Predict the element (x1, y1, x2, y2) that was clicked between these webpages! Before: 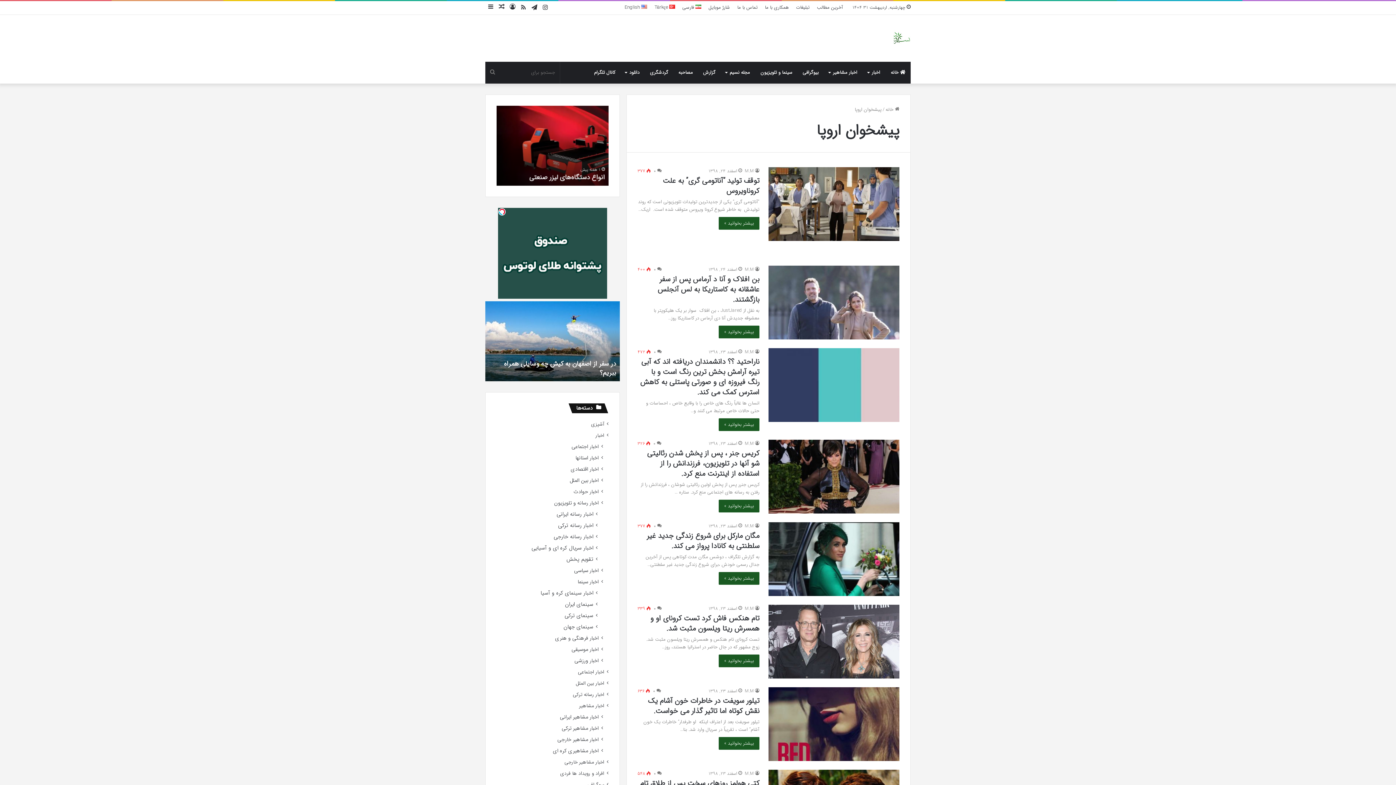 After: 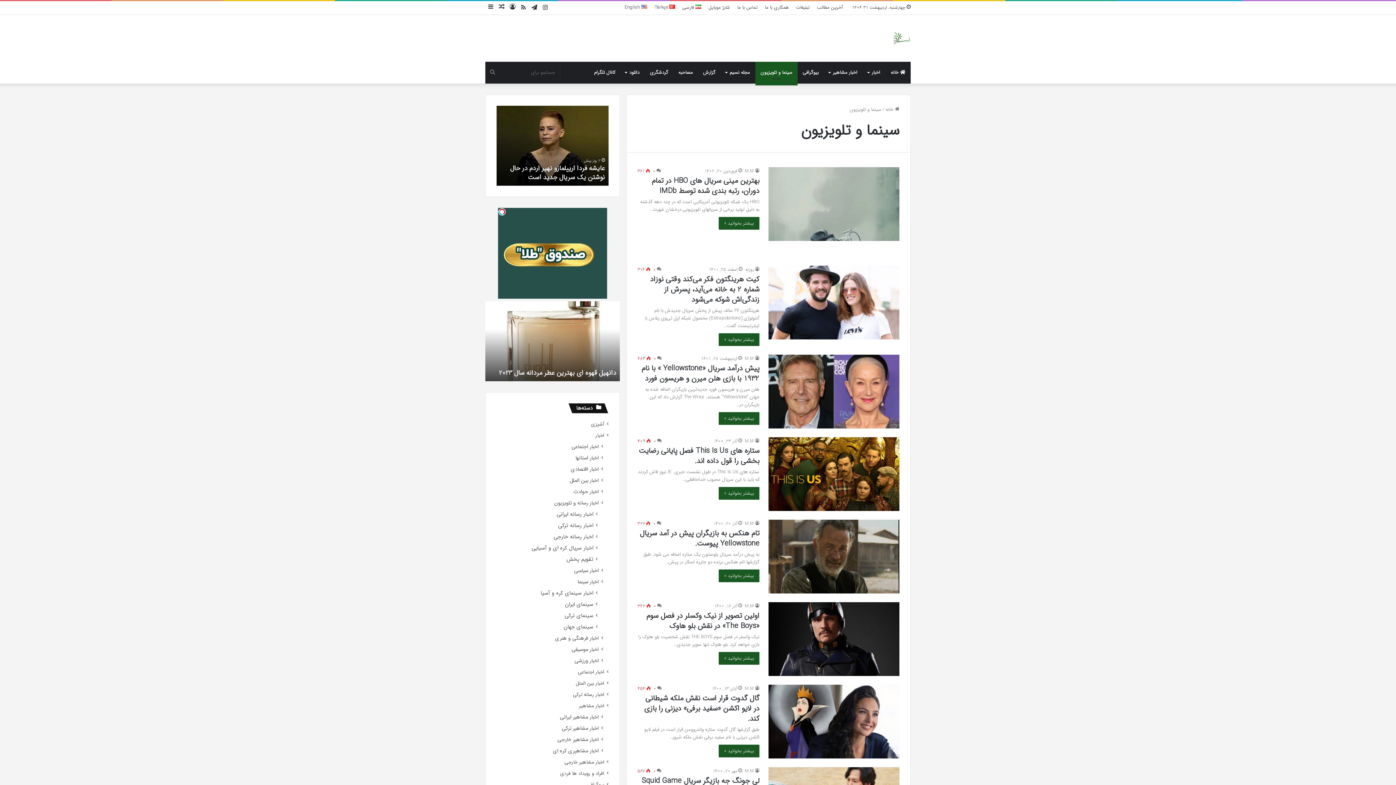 Action: label: سینما و تلویزیون bbox: (755, 61, 797, 83)